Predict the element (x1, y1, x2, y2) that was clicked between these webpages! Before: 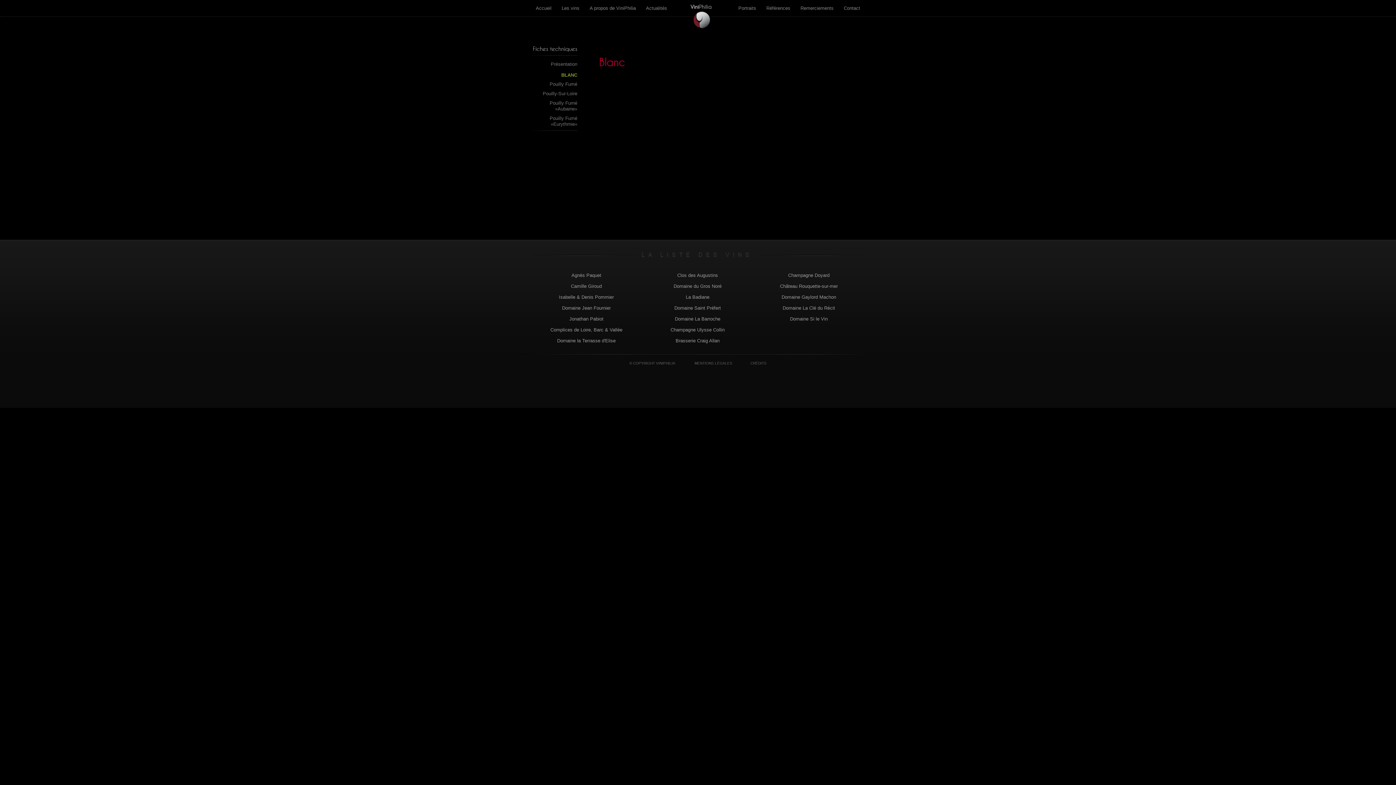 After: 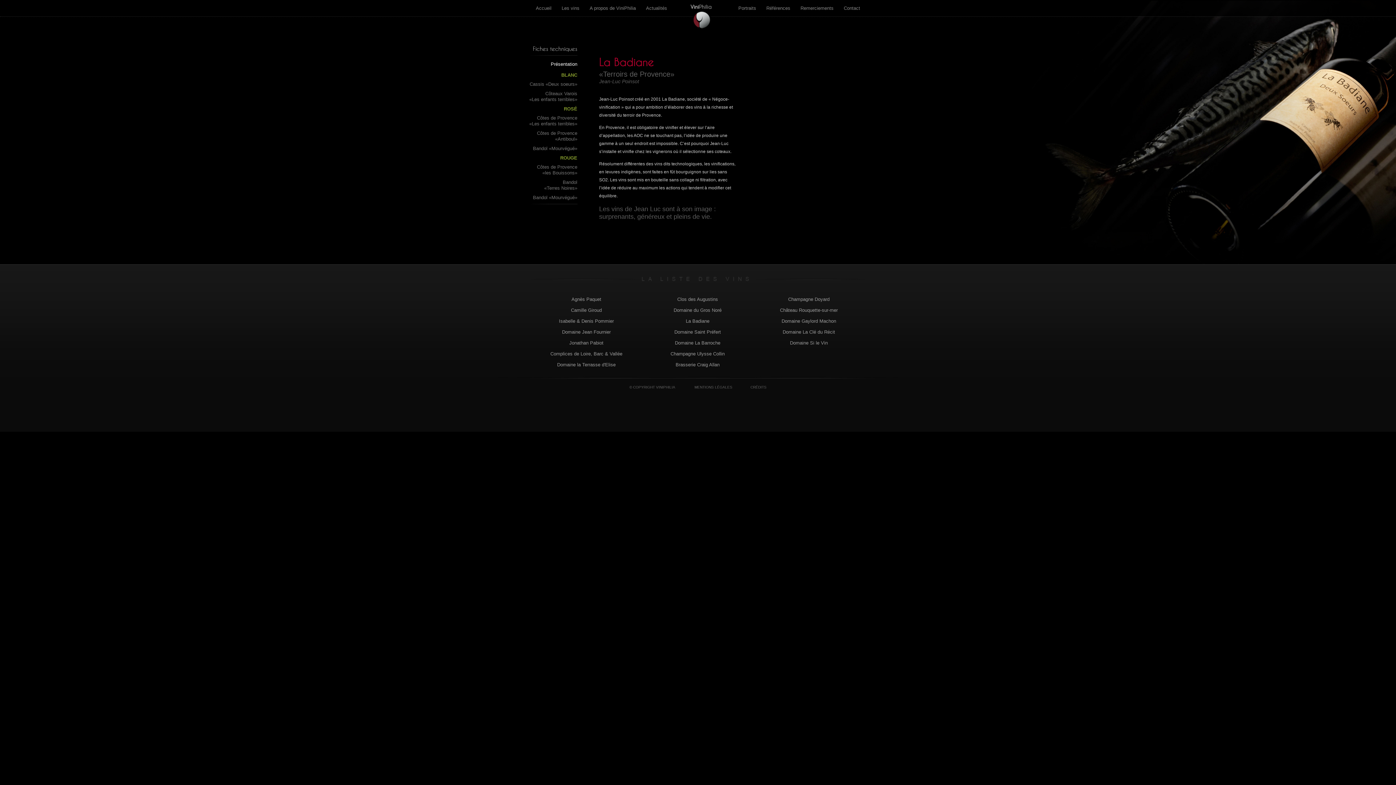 Action: label: La Badiane bbox: (686, 294, 709, 299)